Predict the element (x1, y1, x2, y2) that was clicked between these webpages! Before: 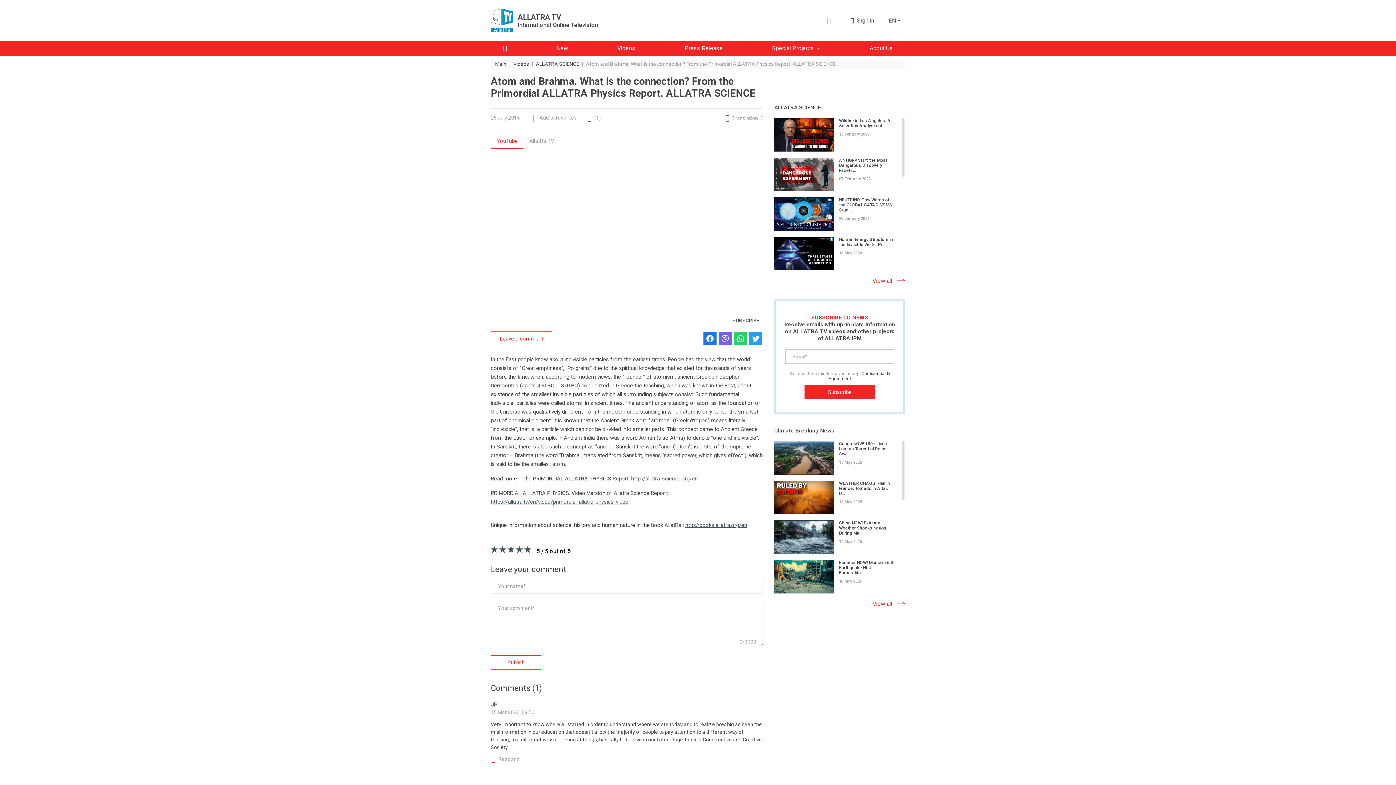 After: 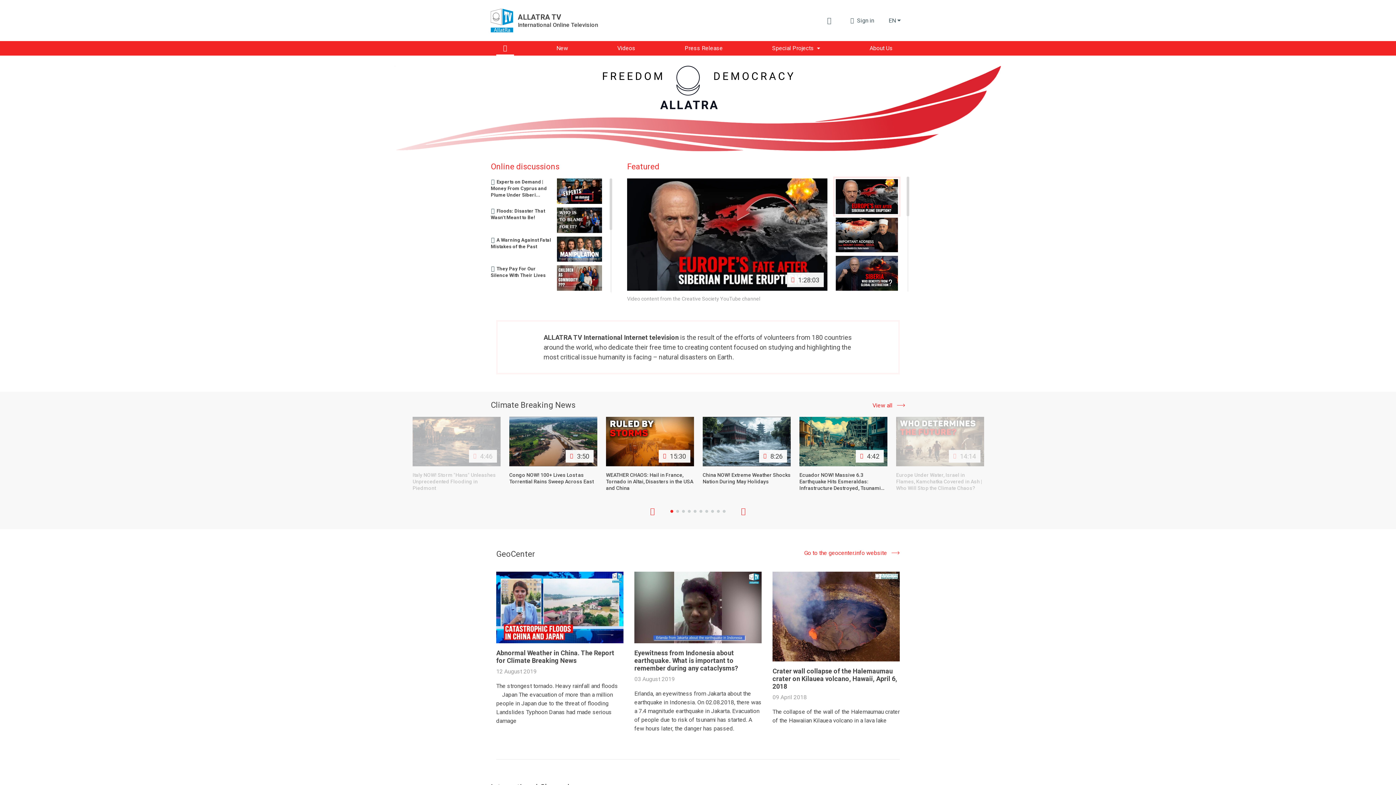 Action: bbox: (490, 8, 513, 32)